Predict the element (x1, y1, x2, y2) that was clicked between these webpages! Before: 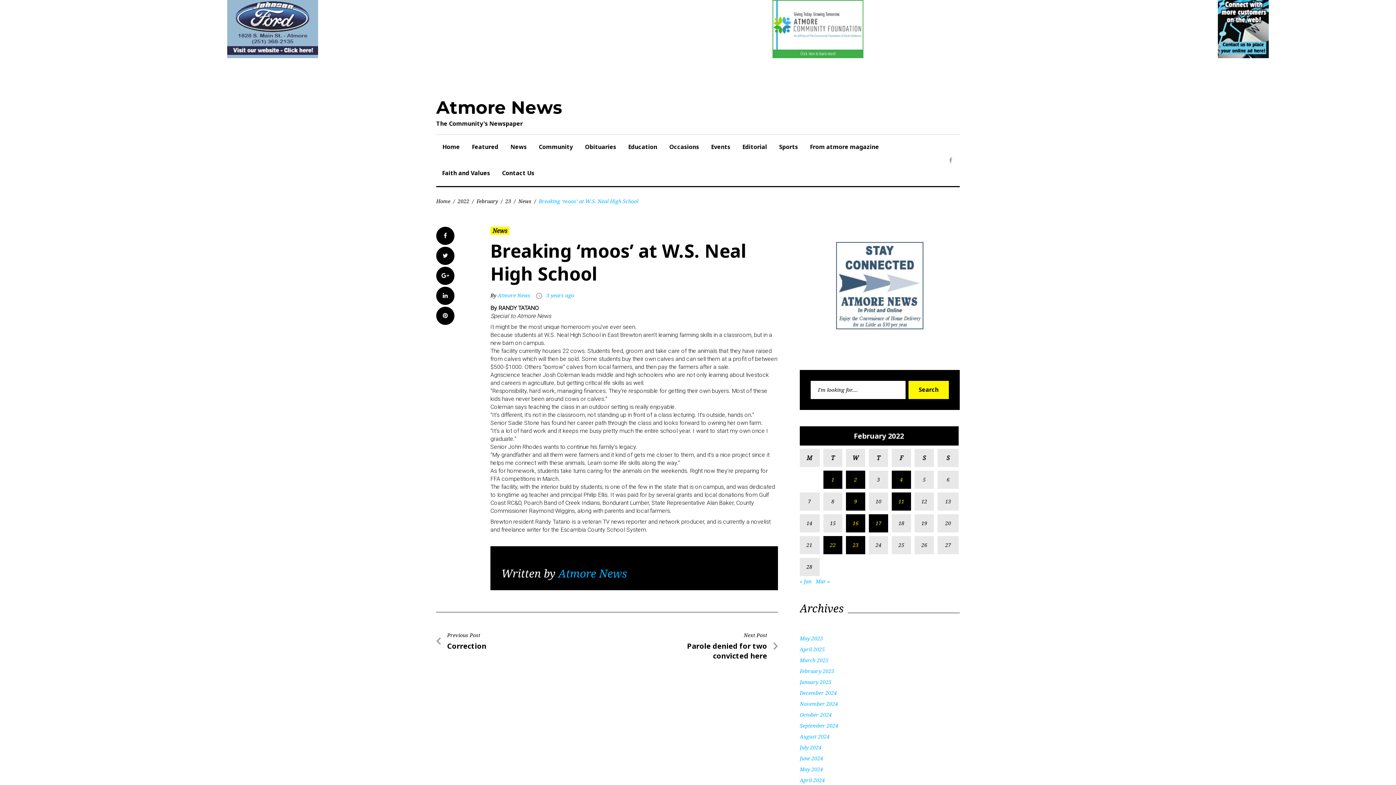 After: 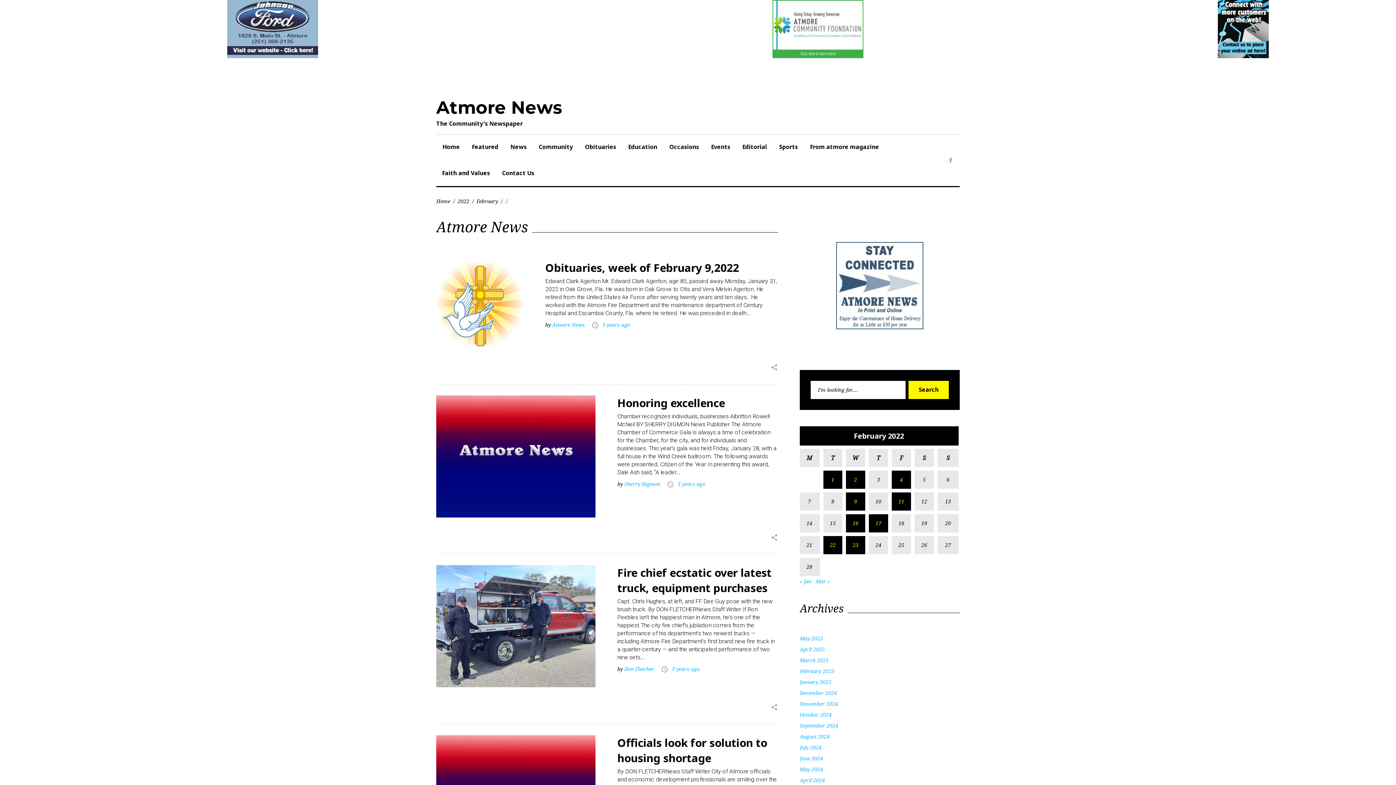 Action: bbox: (846, 470, 865, 489) label: Posts published on February 2, 2022